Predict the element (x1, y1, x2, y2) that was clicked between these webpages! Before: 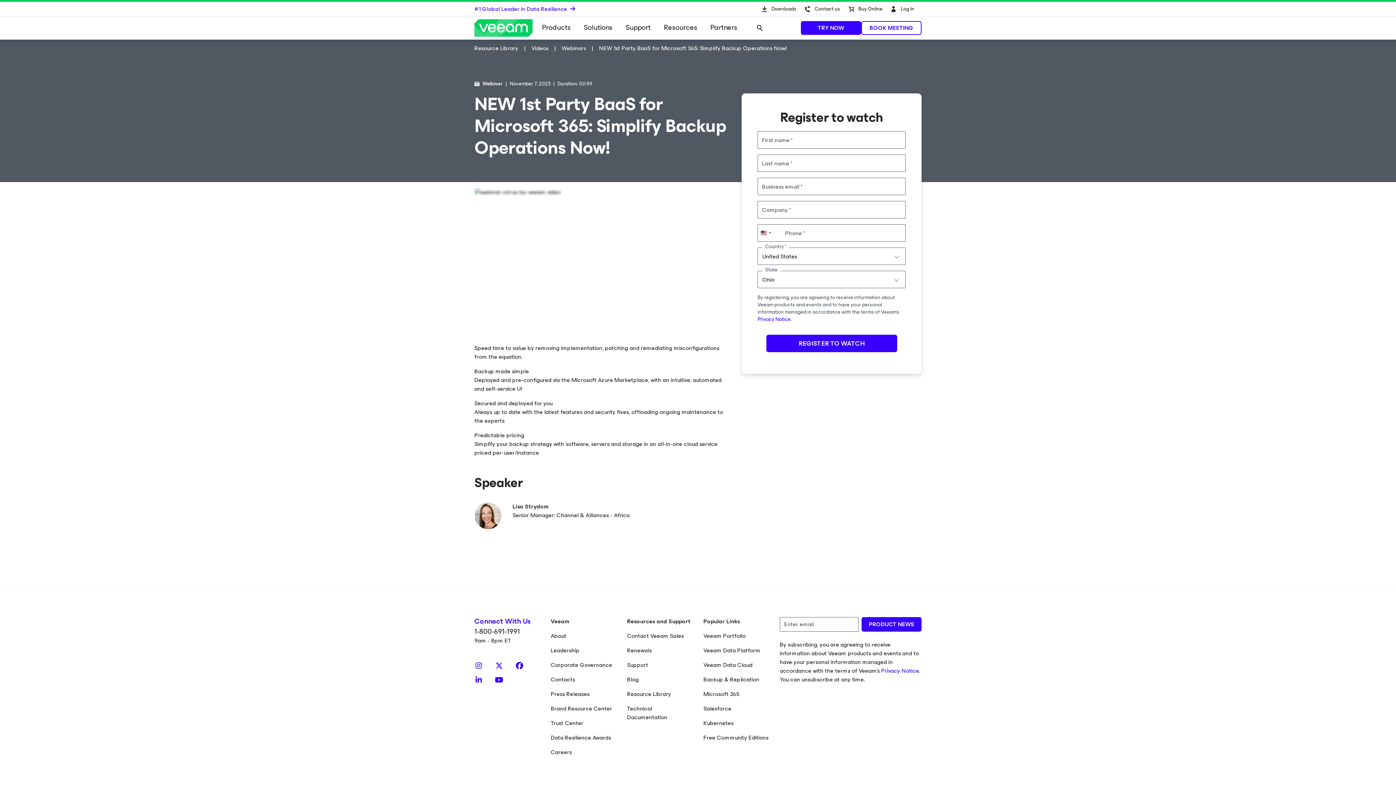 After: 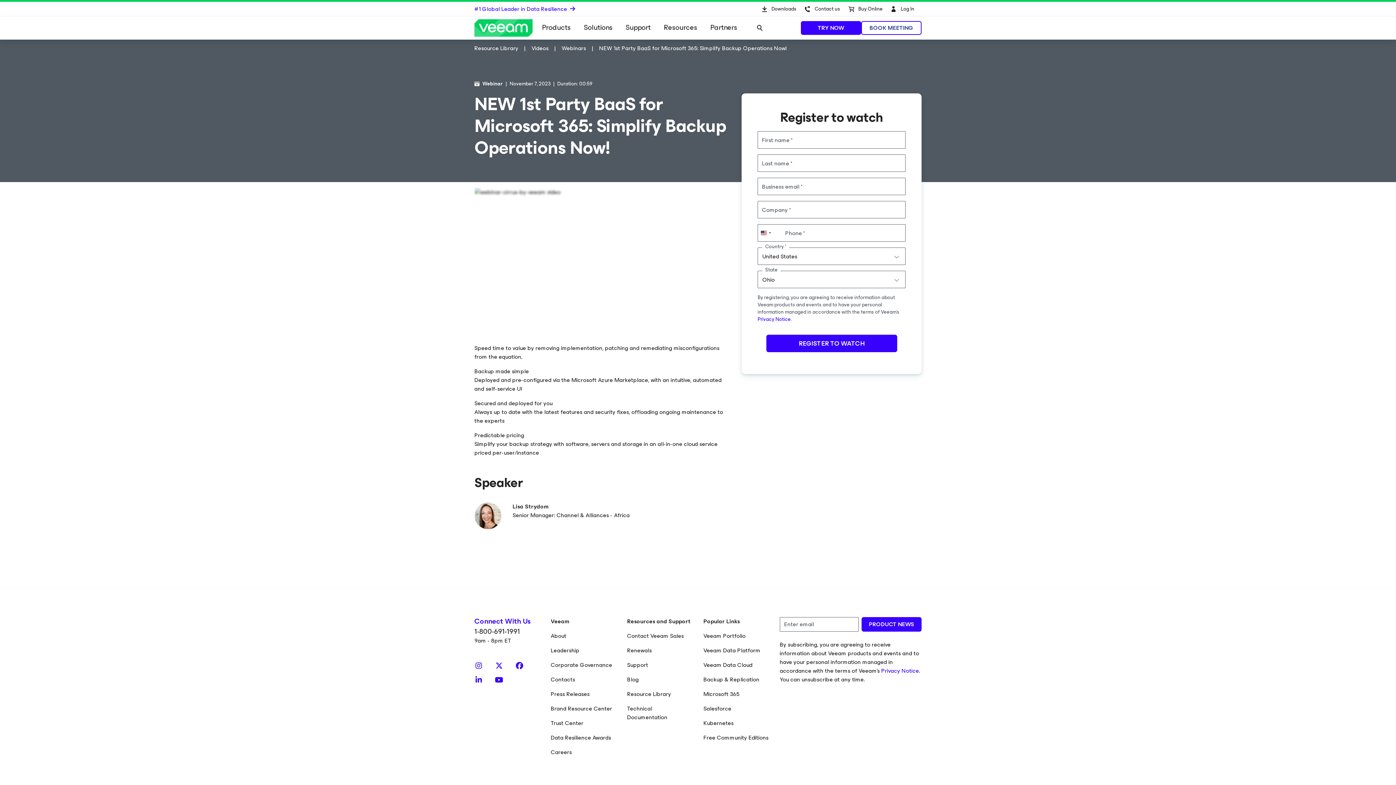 Action: bbox: (861, 21, 921, 34) label: book meeting